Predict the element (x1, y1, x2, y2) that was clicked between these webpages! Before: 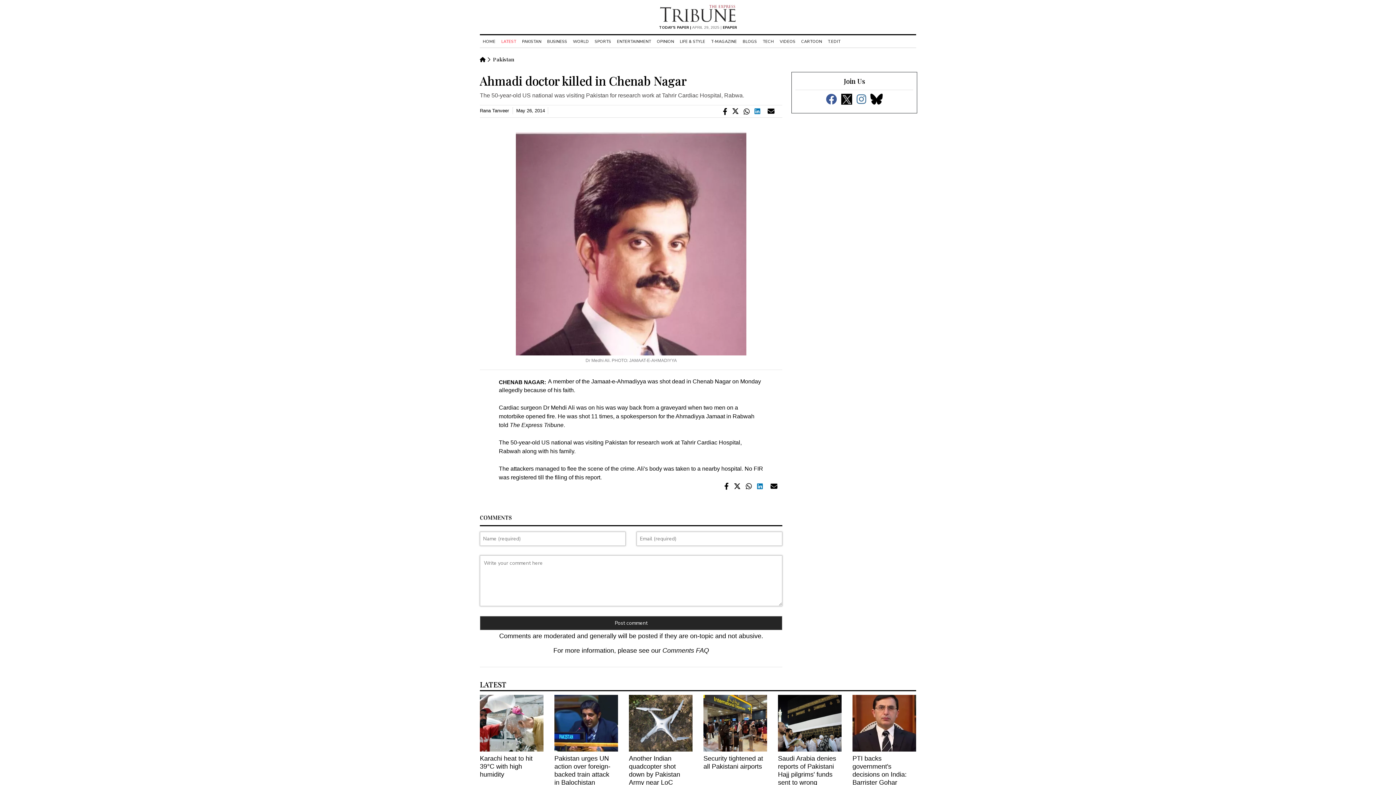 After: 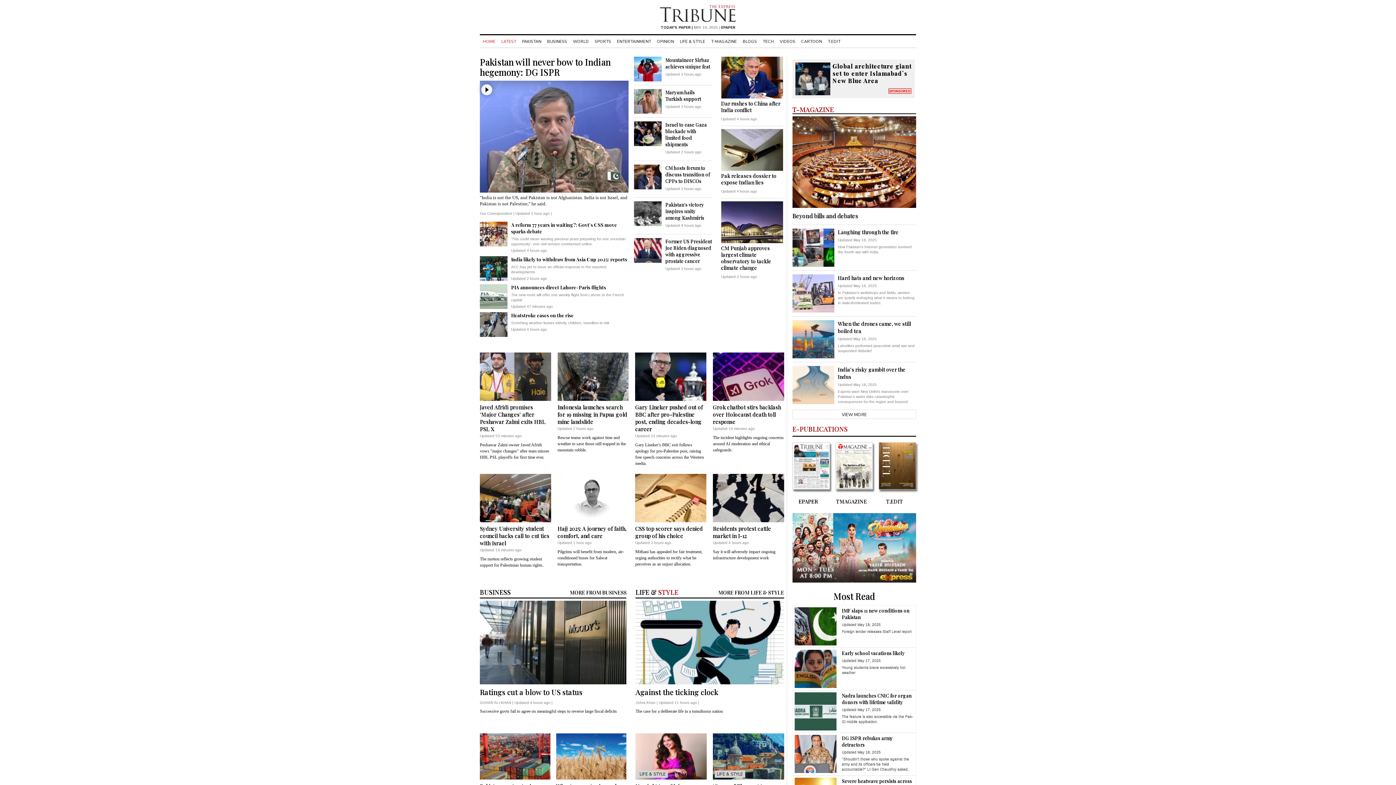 Action: bbox: (480, 38, 498, 44) label: HOME